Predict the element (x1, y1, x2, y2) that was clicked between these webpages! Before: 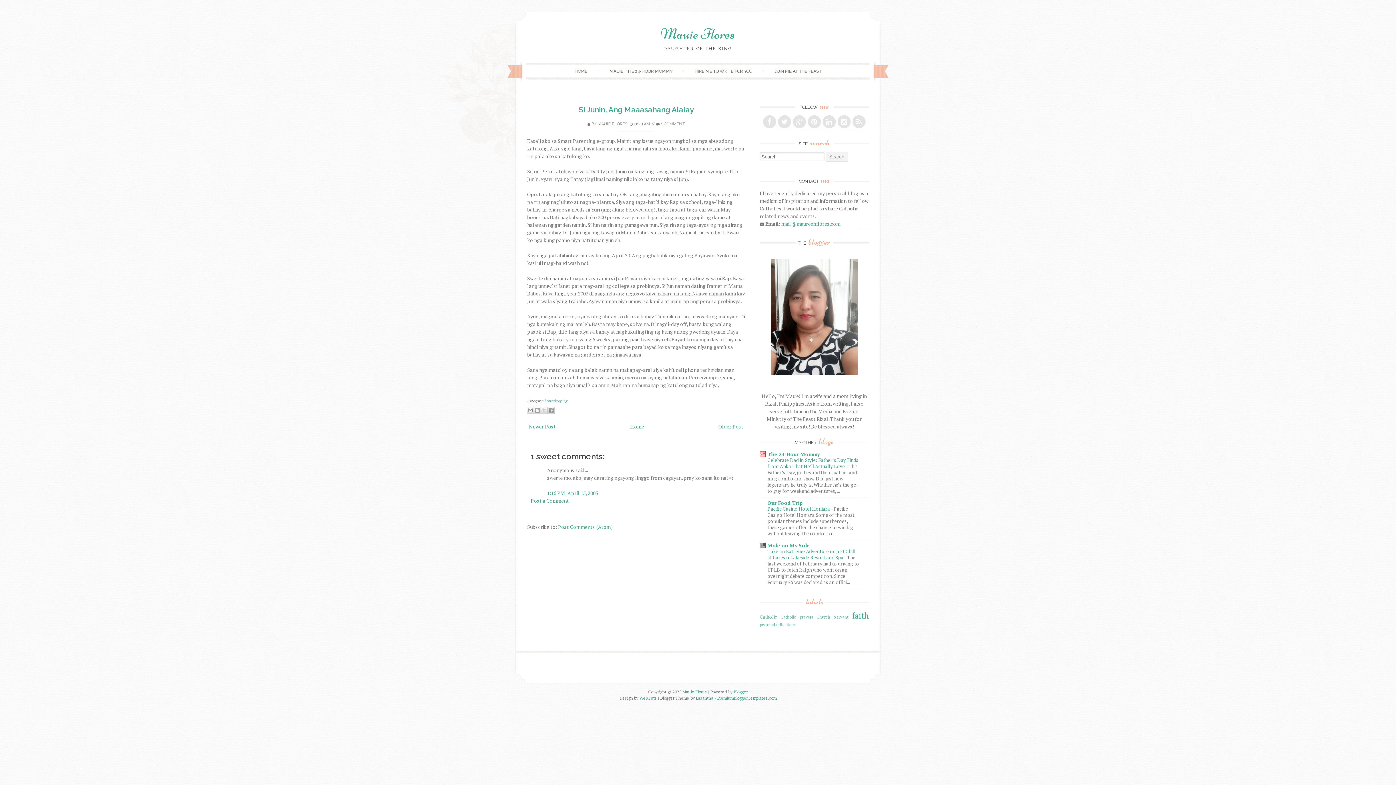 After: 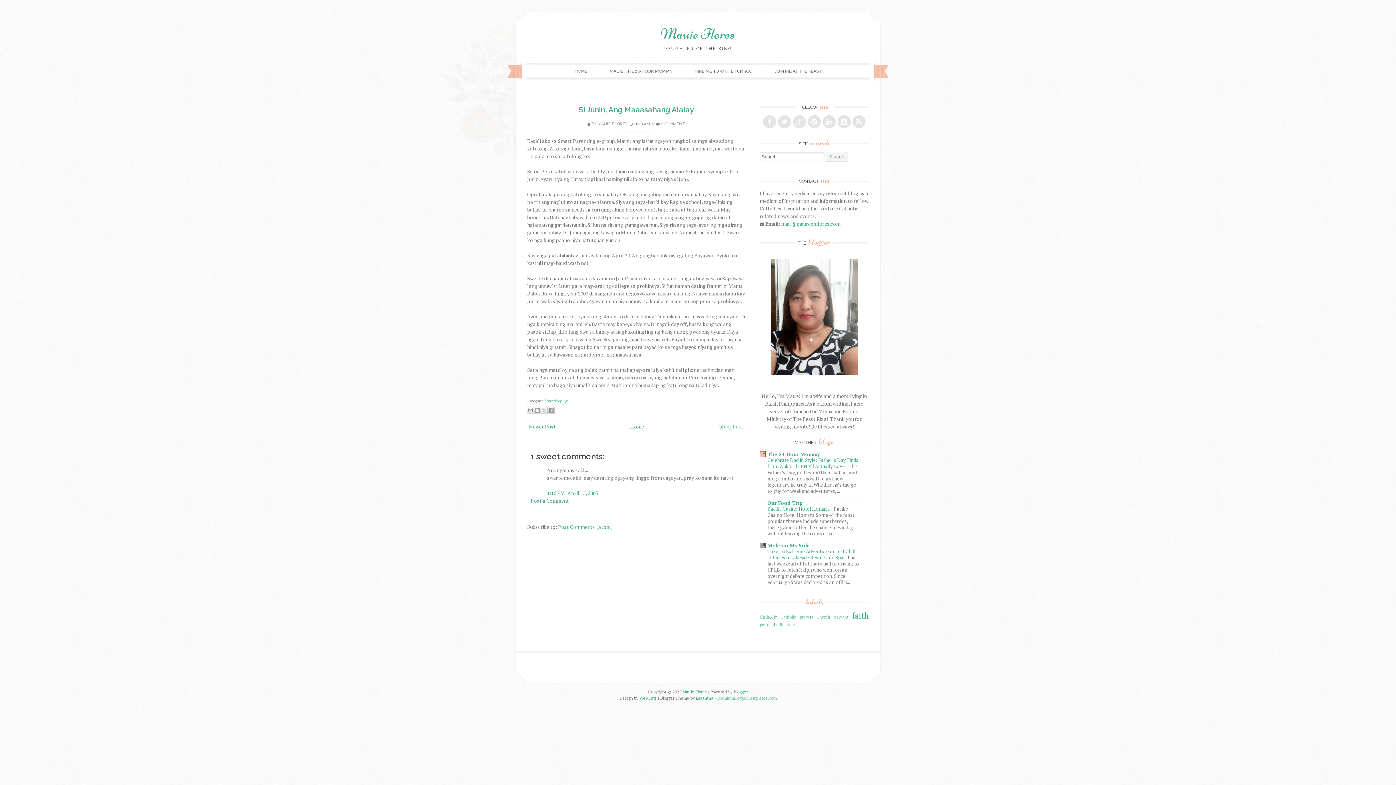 Action: bbox: (717, 695, 776, 701) label: PremiumBloggerTemplates.com